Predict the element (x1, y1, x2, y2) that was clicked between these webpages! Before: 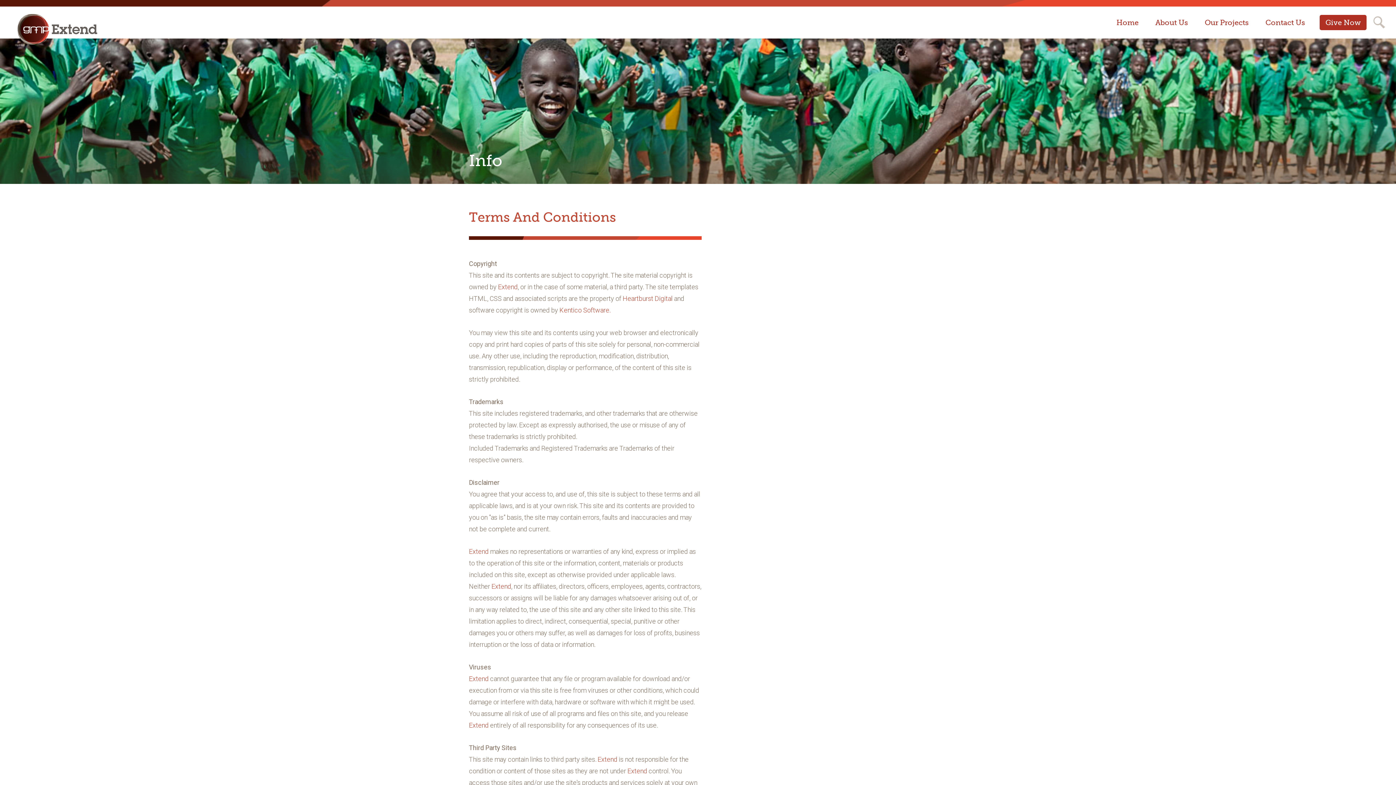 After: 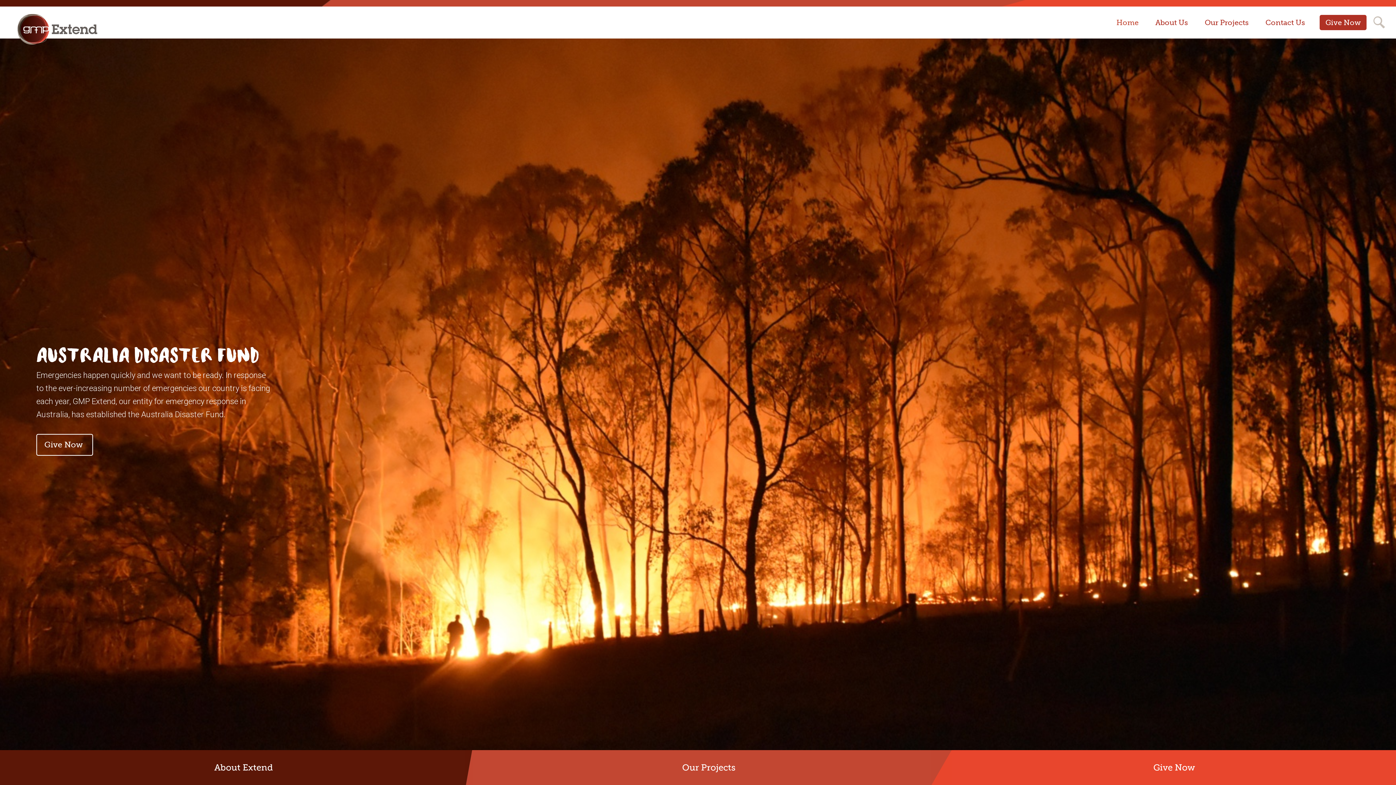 Action: bbox: (7, 10, 110, 53)